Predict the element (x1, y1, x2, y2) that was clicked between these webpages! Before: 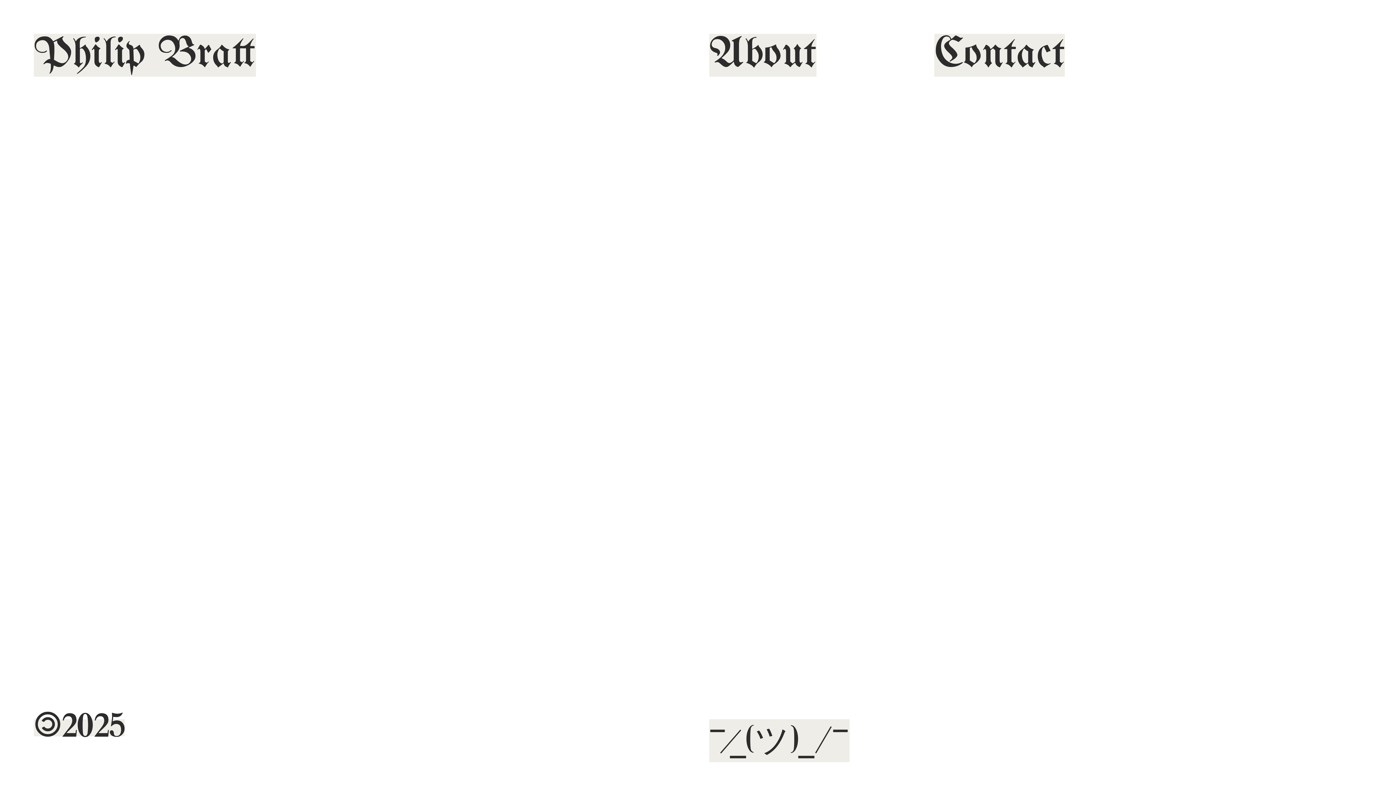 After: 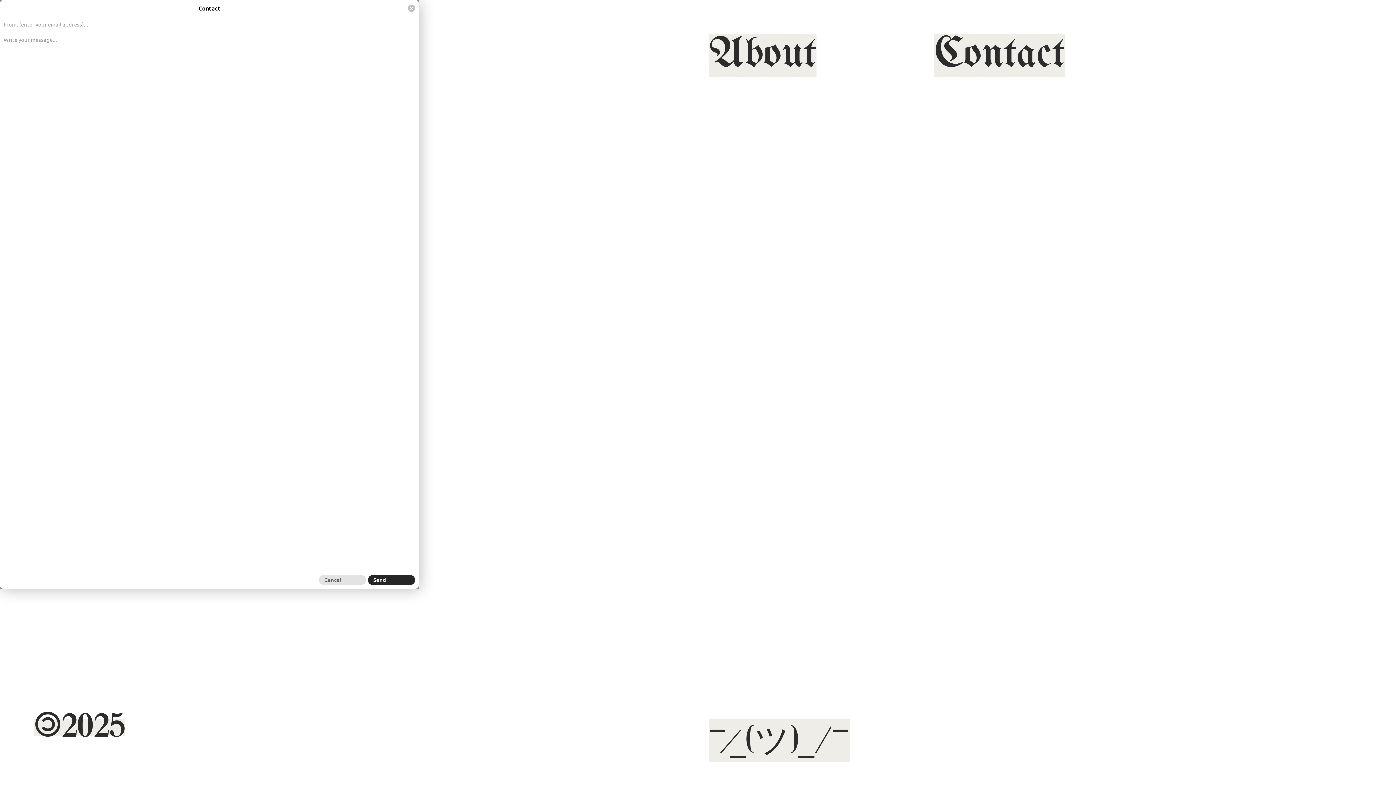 Action: label: Contact bbox: (934, 32, 1065, 77)